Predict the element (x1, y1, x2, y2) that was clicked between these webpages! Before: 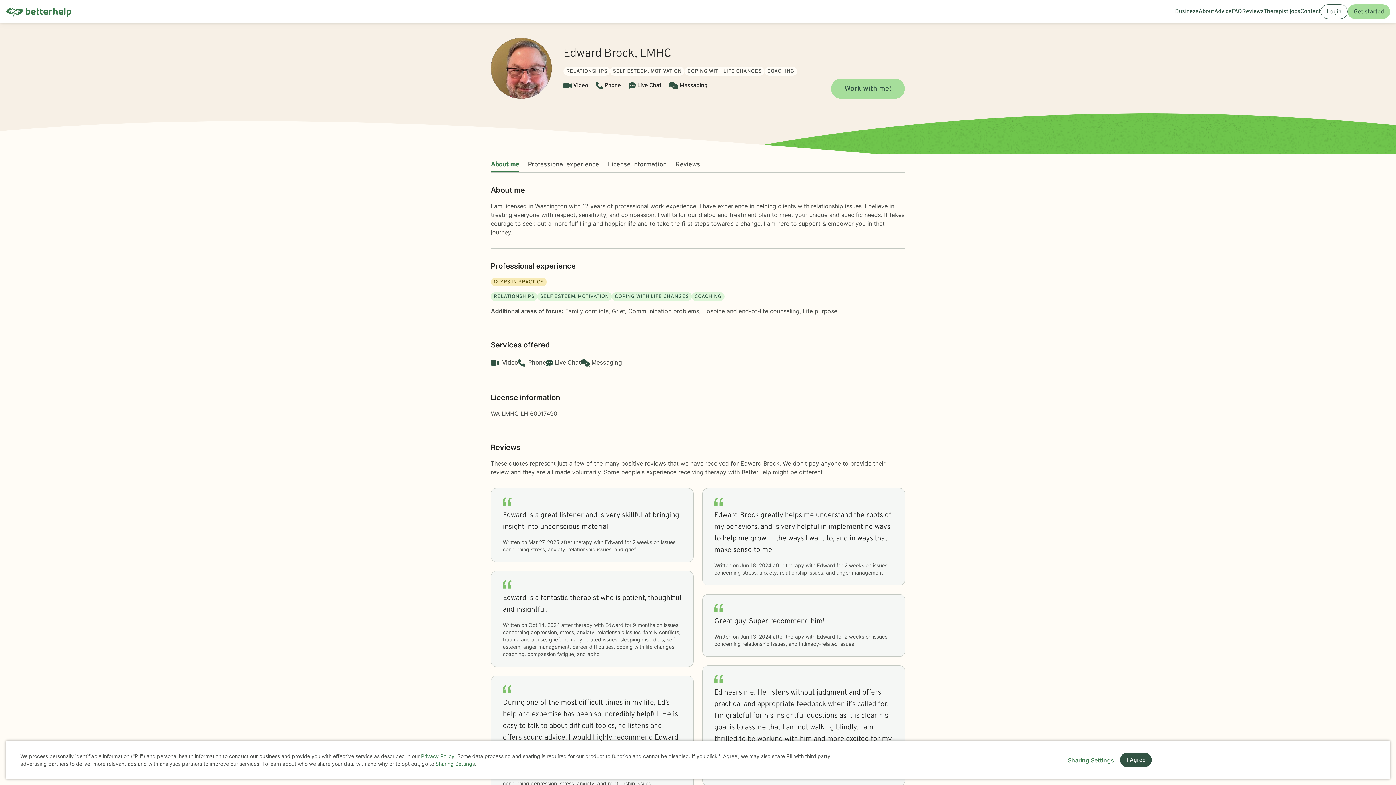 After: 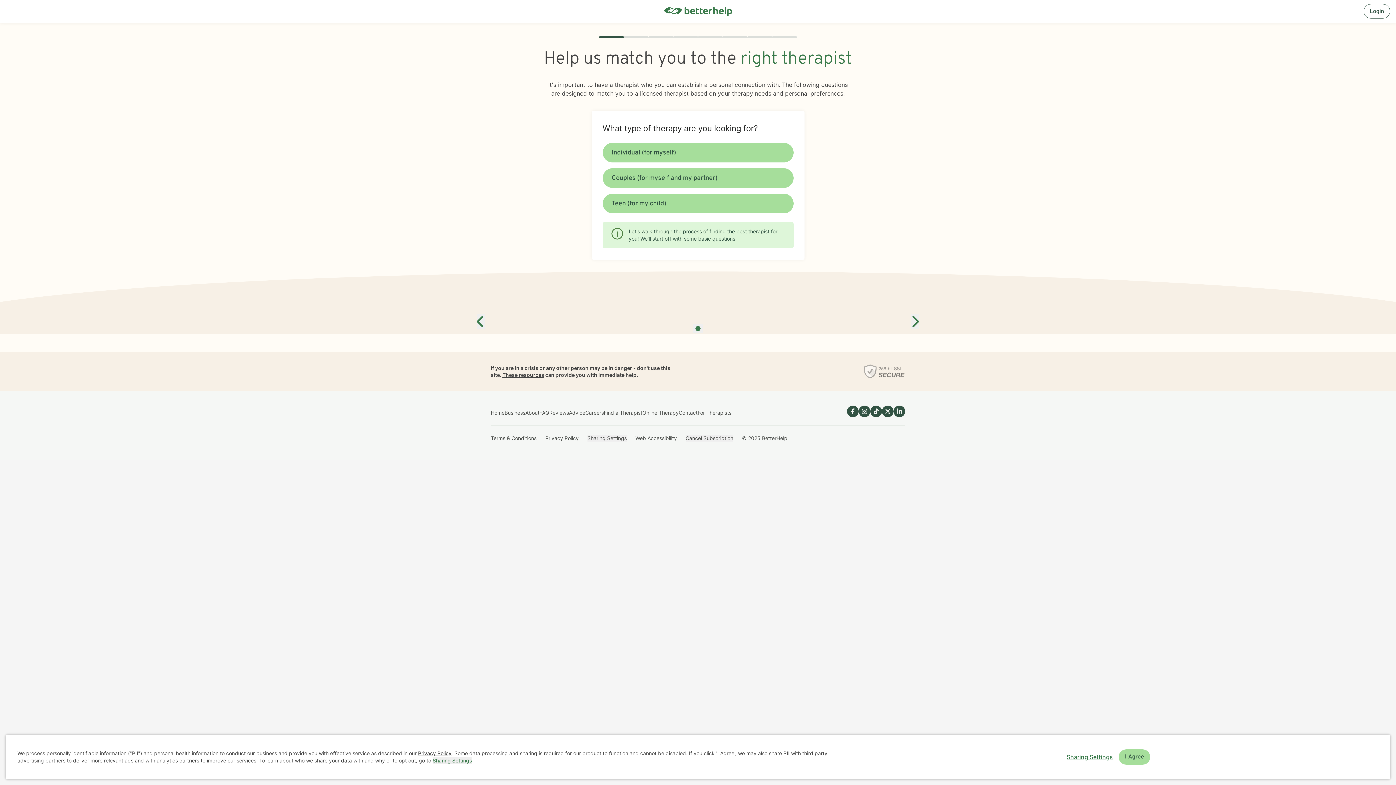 Action: label: Work with me! bbox: (831, 78, 905, 98)